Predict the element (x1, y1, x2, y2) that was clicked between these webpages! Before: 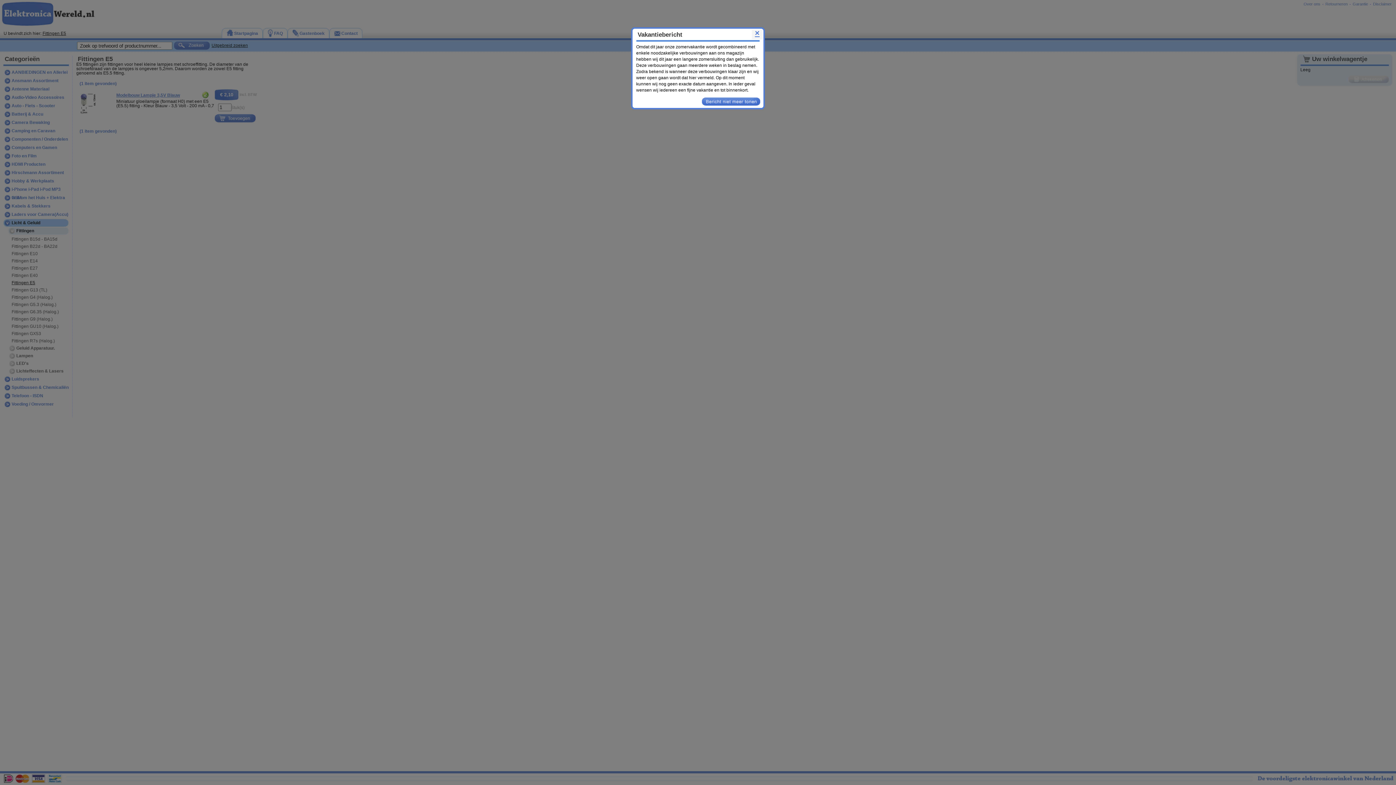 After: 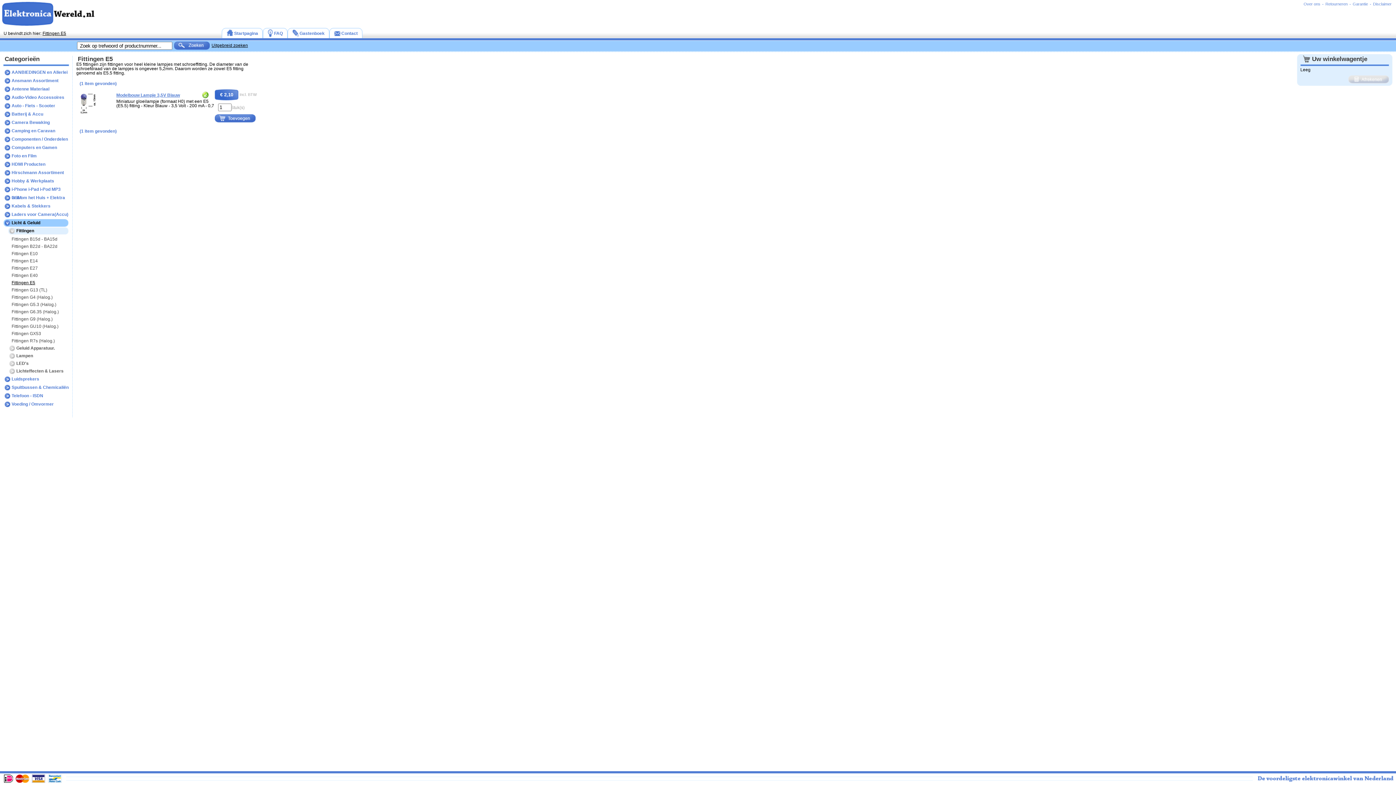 Action: label: × bbox: (752, 29, 762, 39)